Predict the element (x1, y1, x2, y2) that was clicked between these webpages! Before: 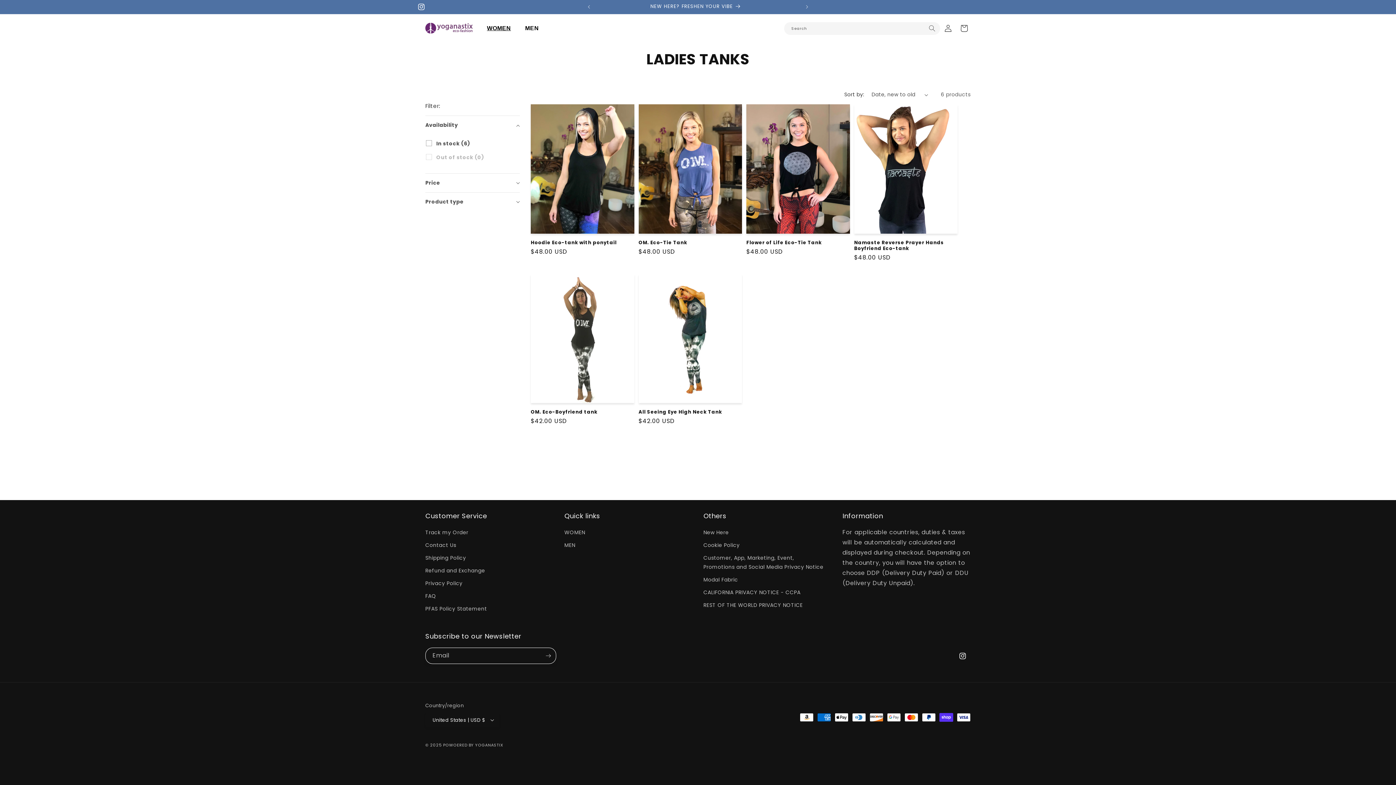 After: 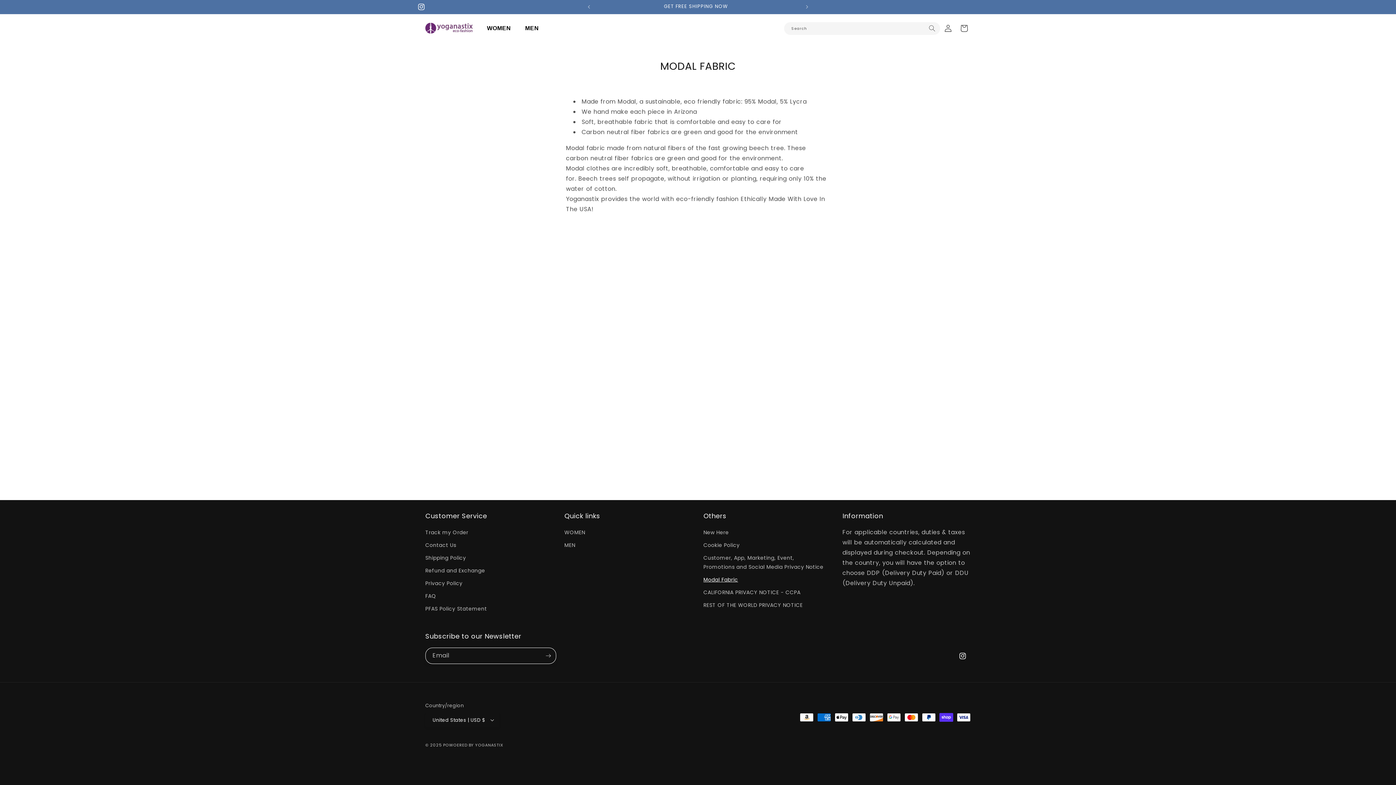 Action: bbox: (703, 573, 738, 586) label: Modal Fabric